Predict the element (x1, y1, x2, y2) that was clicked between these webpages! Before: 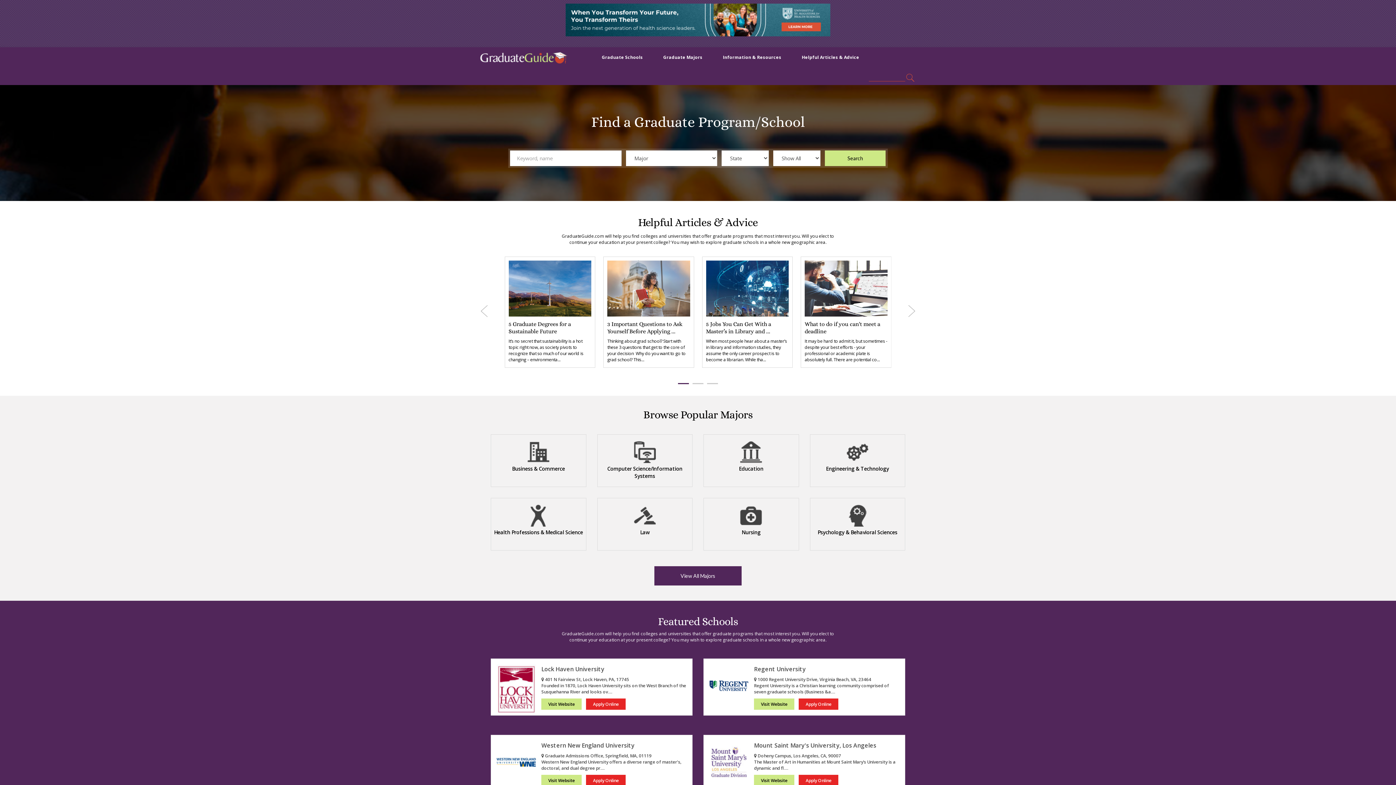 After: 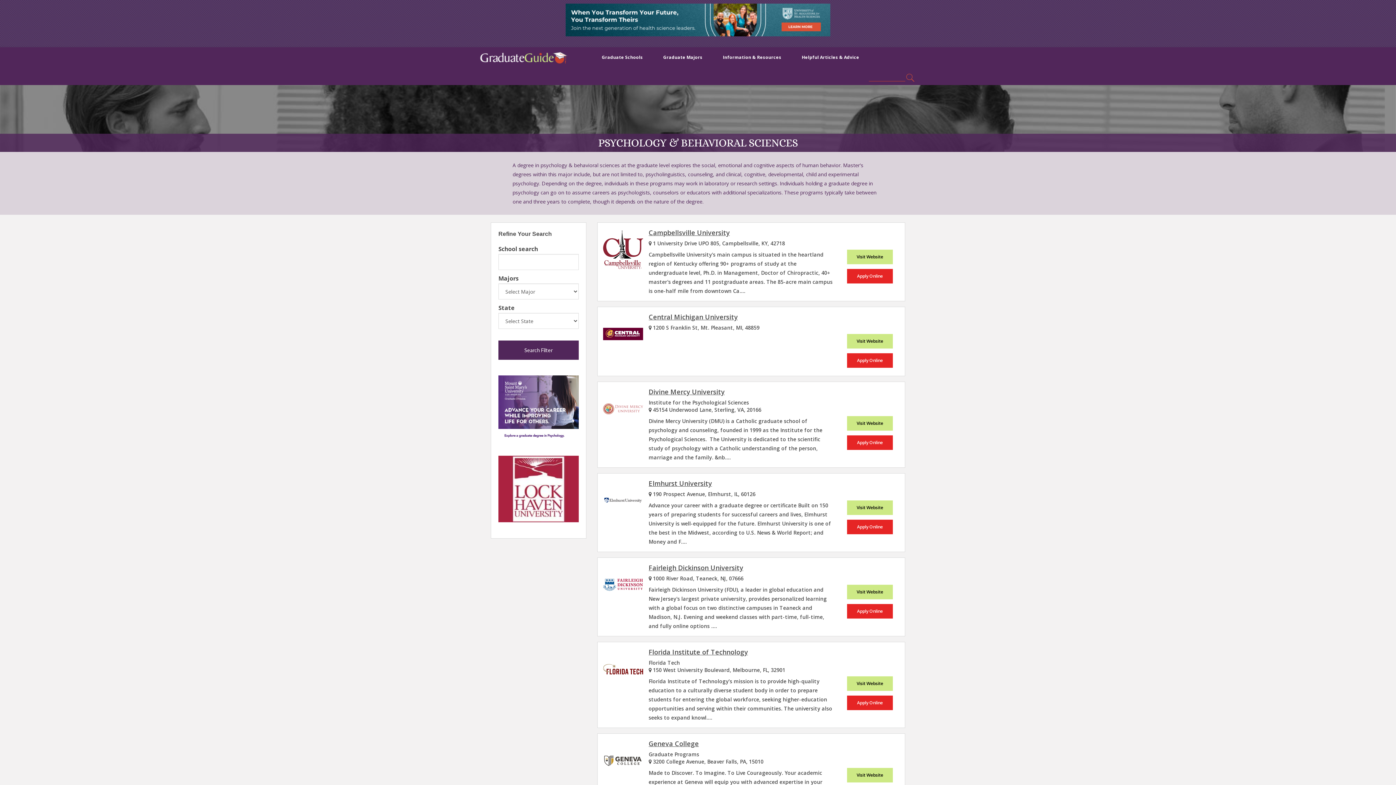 Action: bbox: (817, 529, 897, 536) label: Psychology & Behavioral Sciences